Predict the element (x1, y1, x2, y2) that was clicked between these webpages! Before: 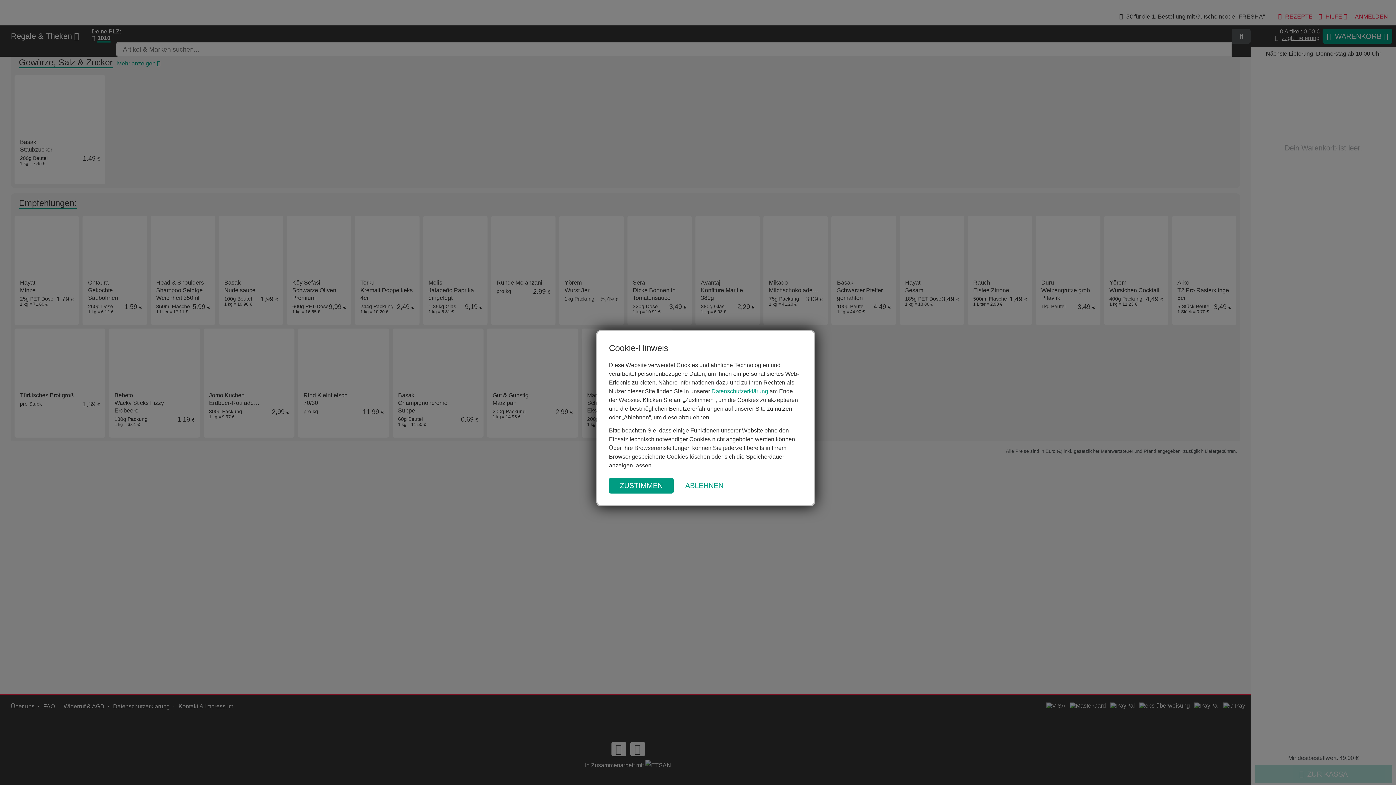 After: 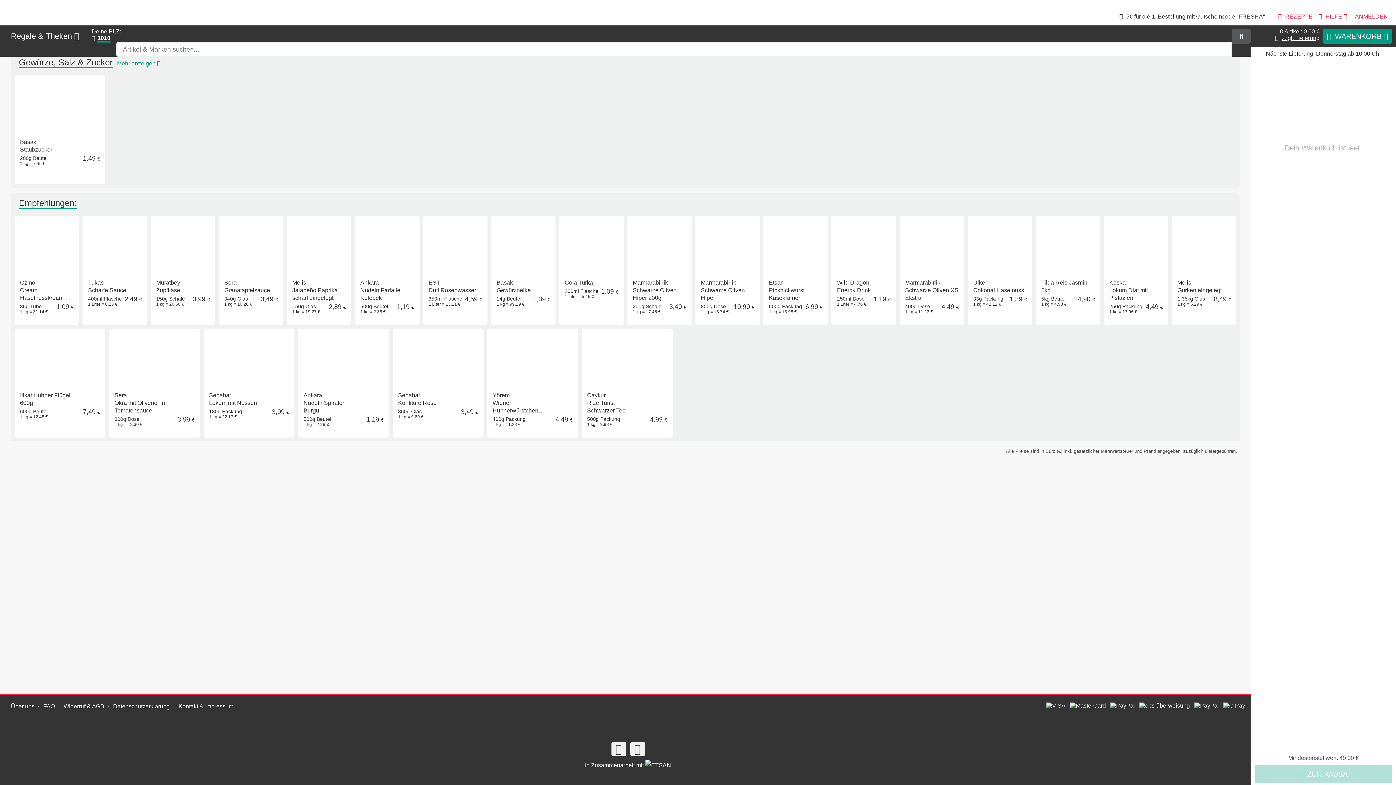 Action: bbox: (609, 478, 673, 493) label: ZUSTIMMEN